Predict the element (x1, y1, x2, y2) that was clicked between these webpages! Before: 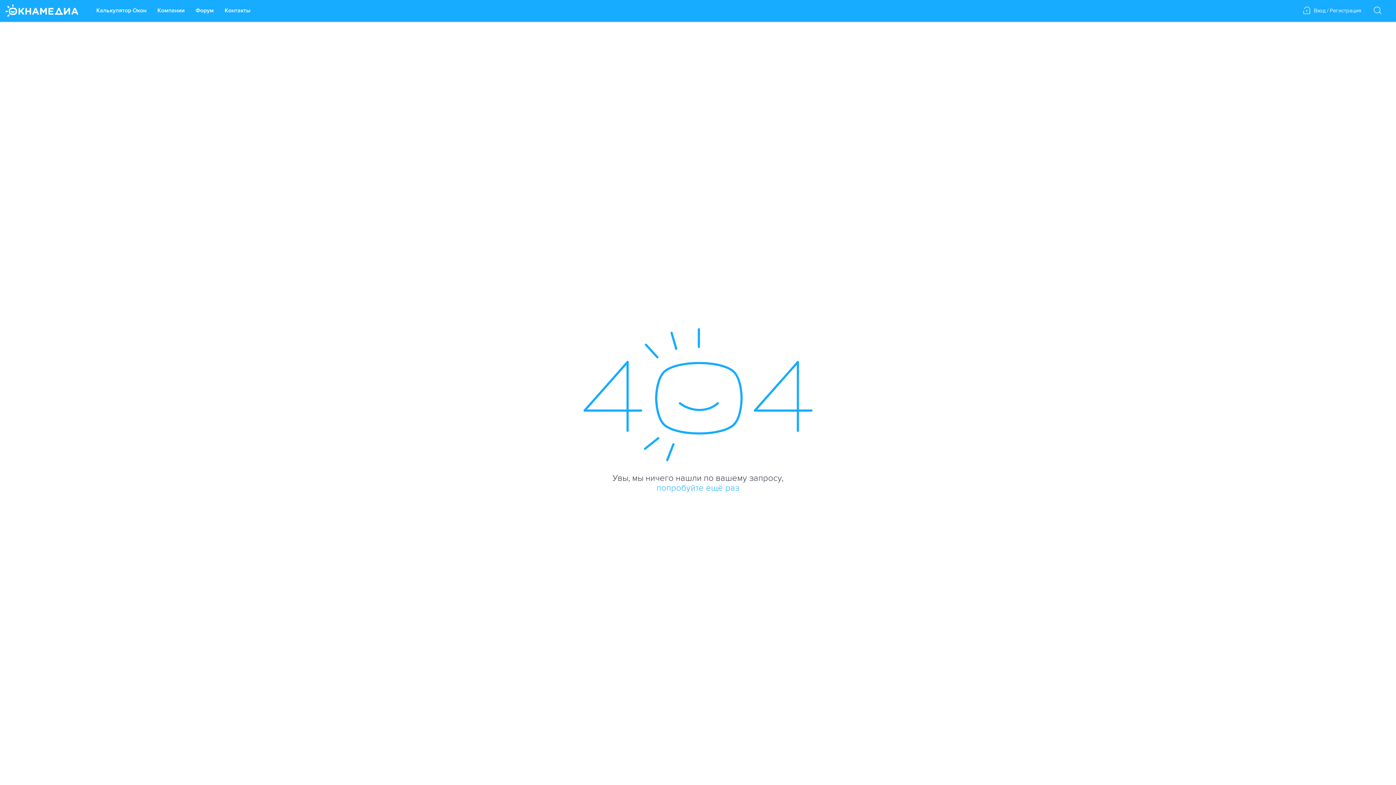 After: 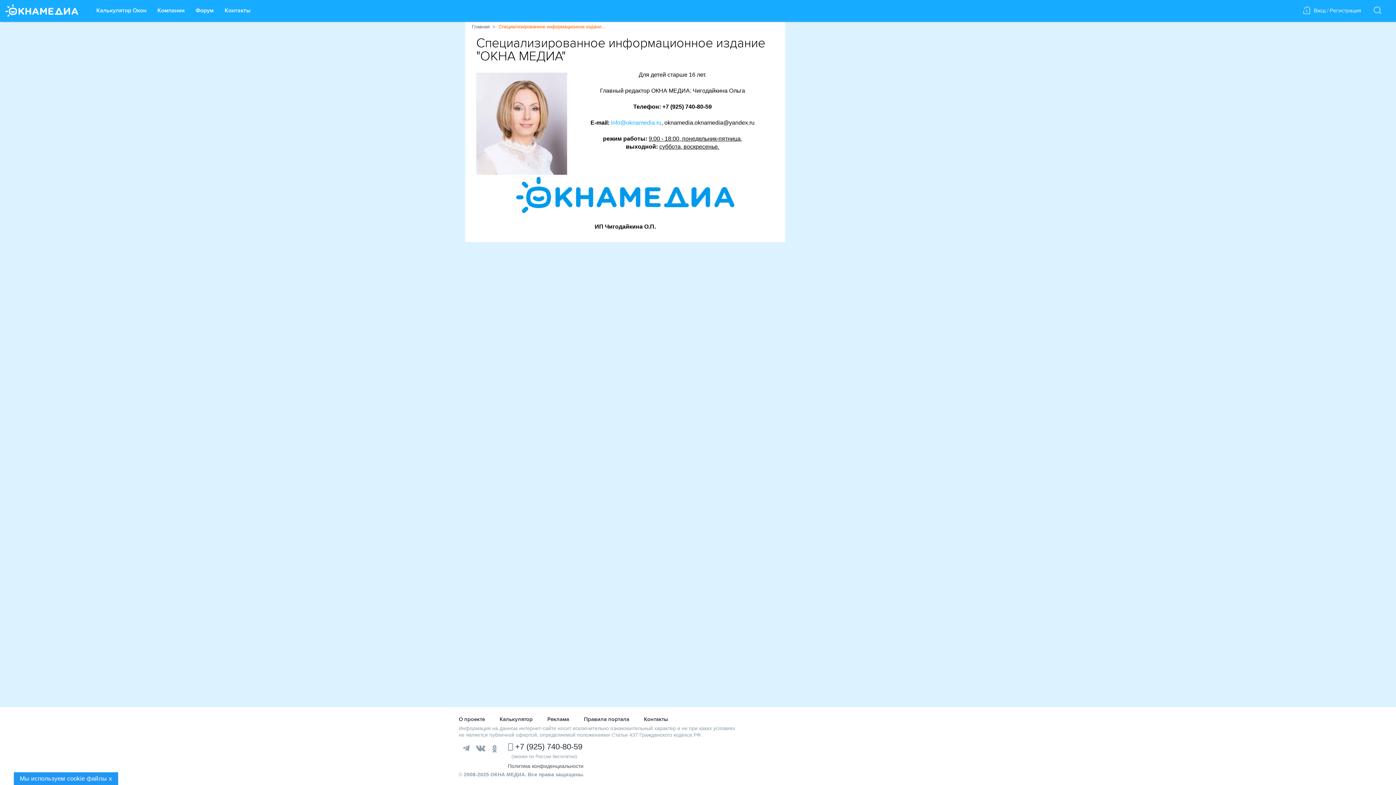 Action: bbox: (220, 4, 255, 17) label: Контакты